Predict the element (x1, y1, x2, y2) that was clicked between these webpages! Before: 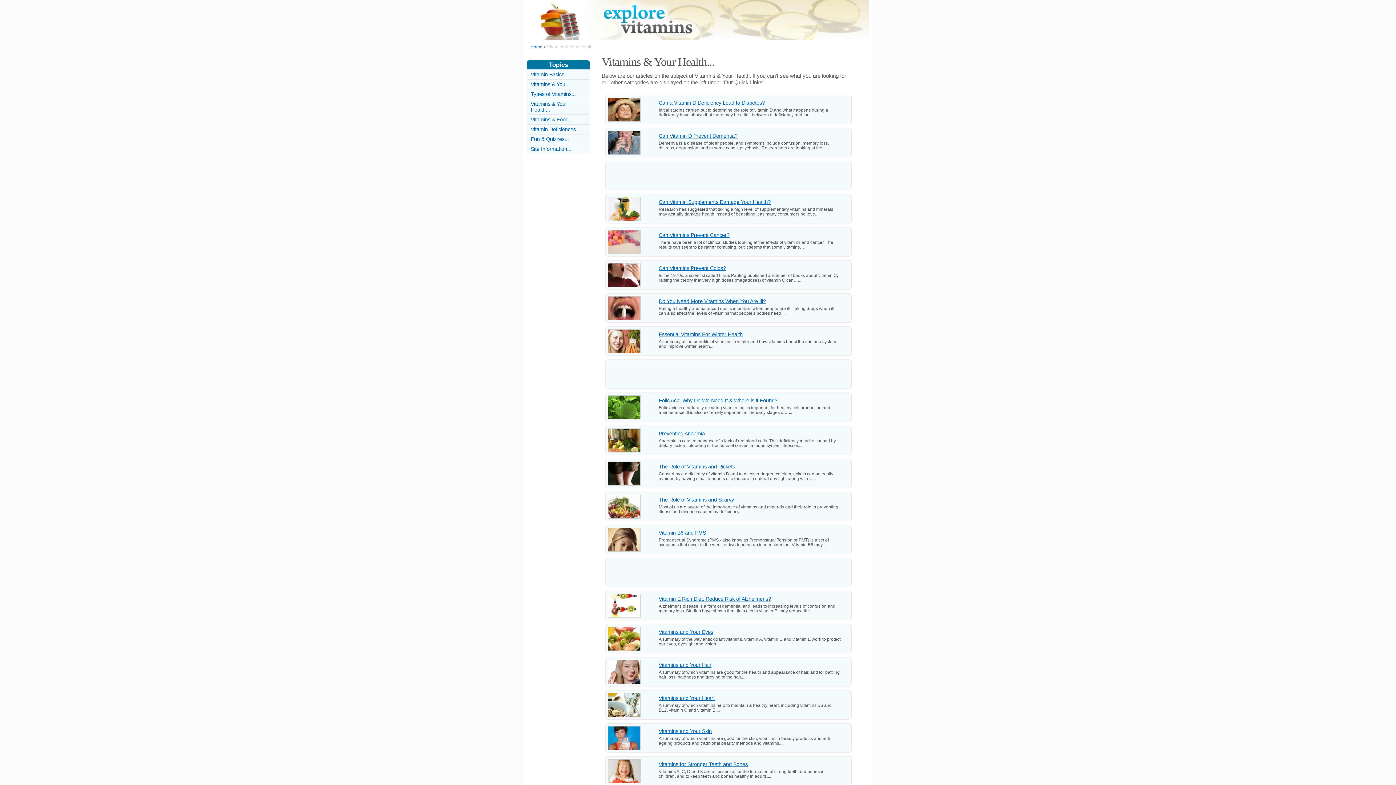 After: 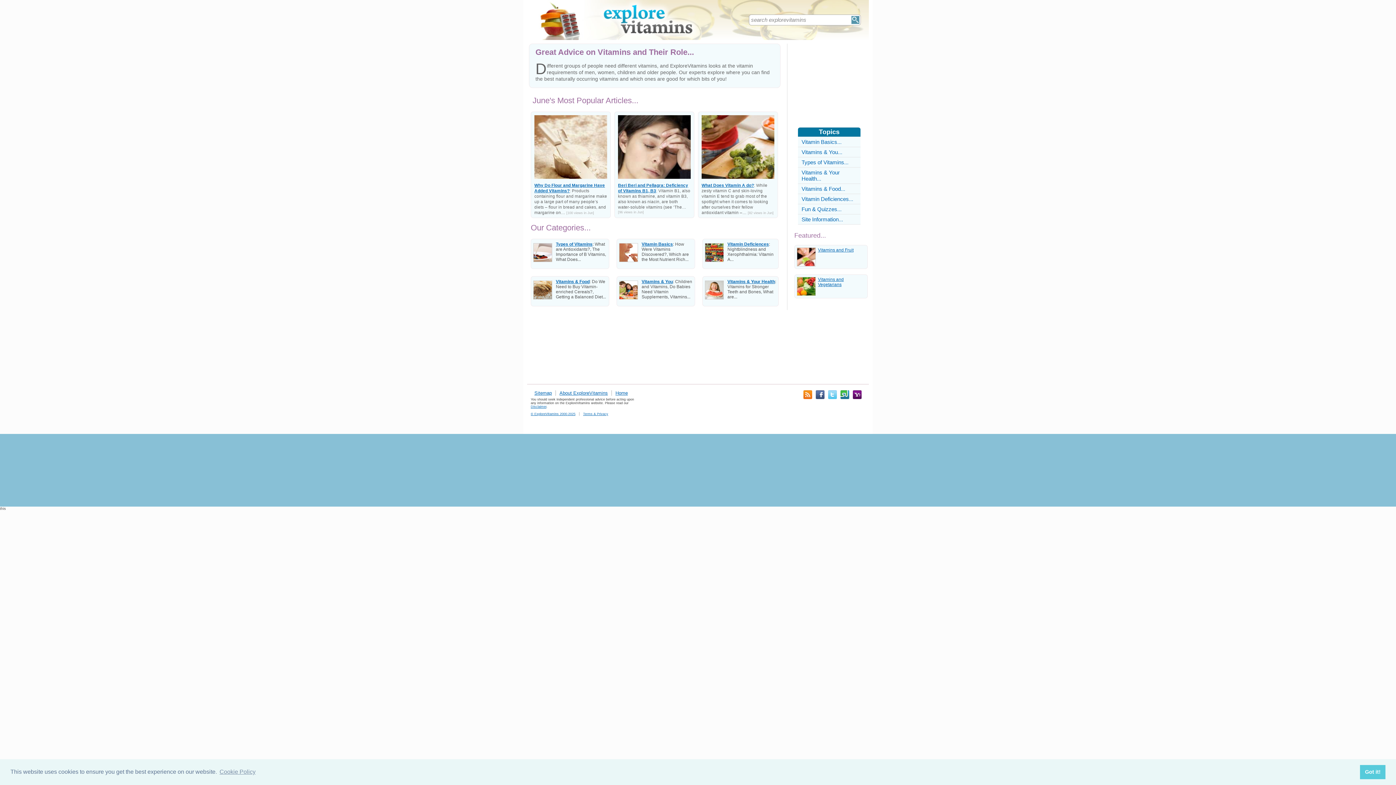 Action: bbox: (530, 44, 542, 49) label: Home